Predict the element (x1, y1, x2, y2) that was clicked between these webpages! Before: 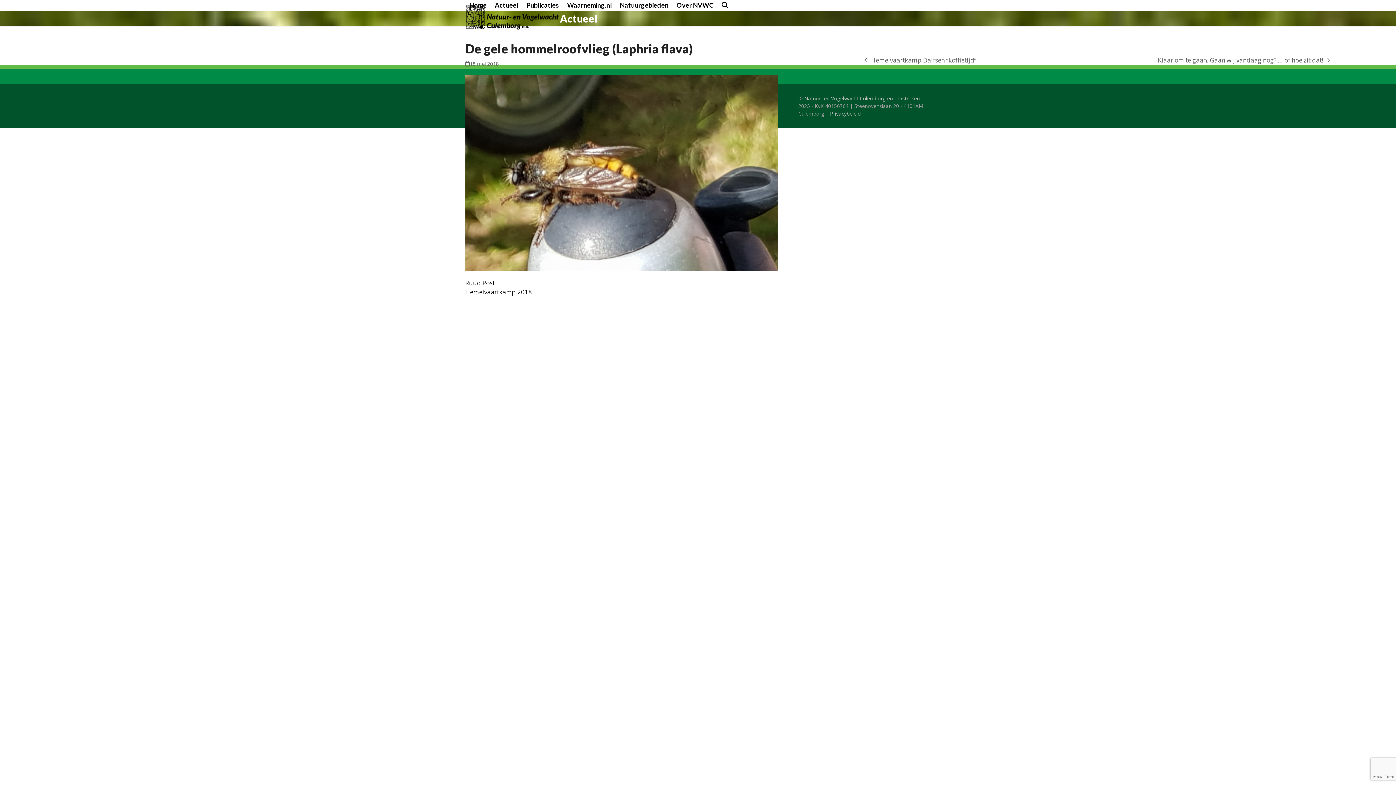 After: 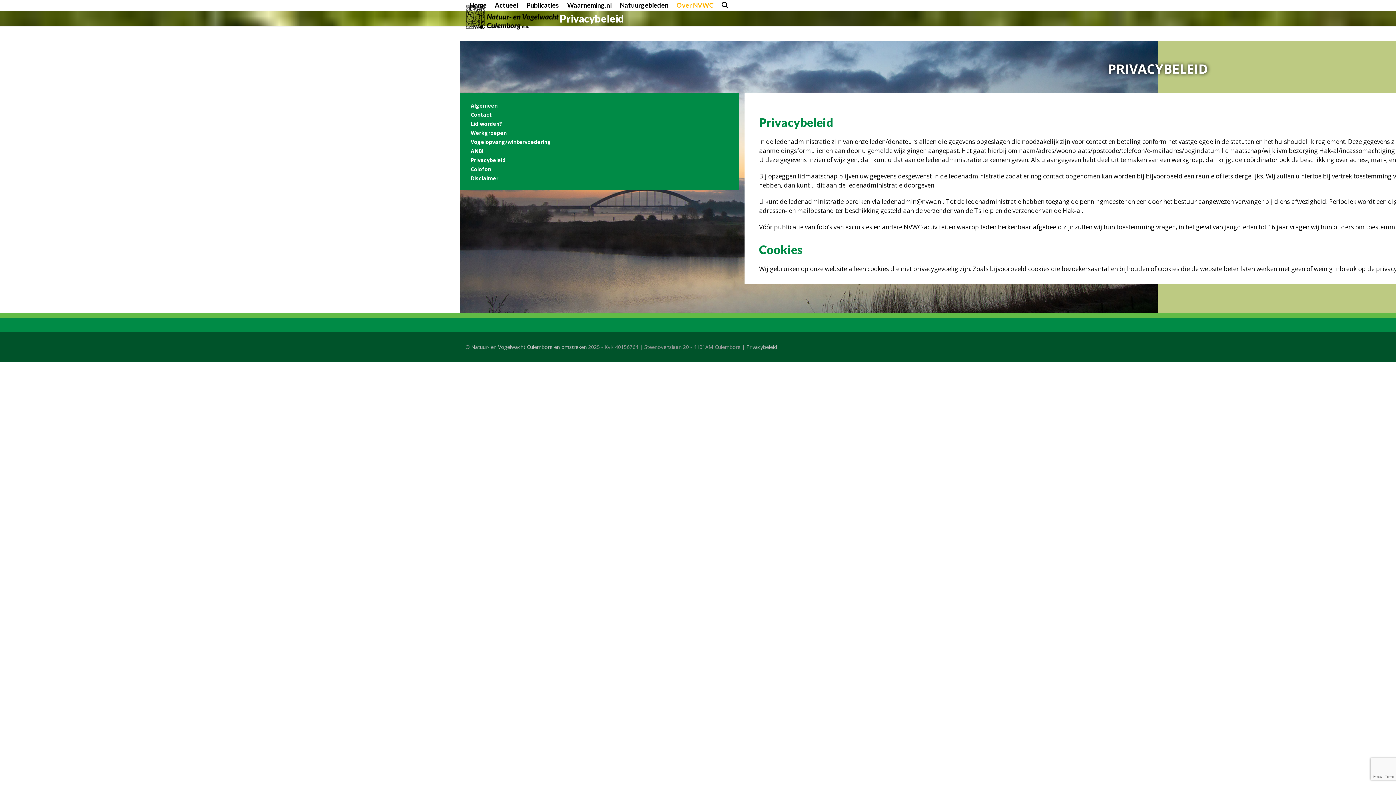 Action: label: Privacybeleid bbox: (830, 110, 860, 117)